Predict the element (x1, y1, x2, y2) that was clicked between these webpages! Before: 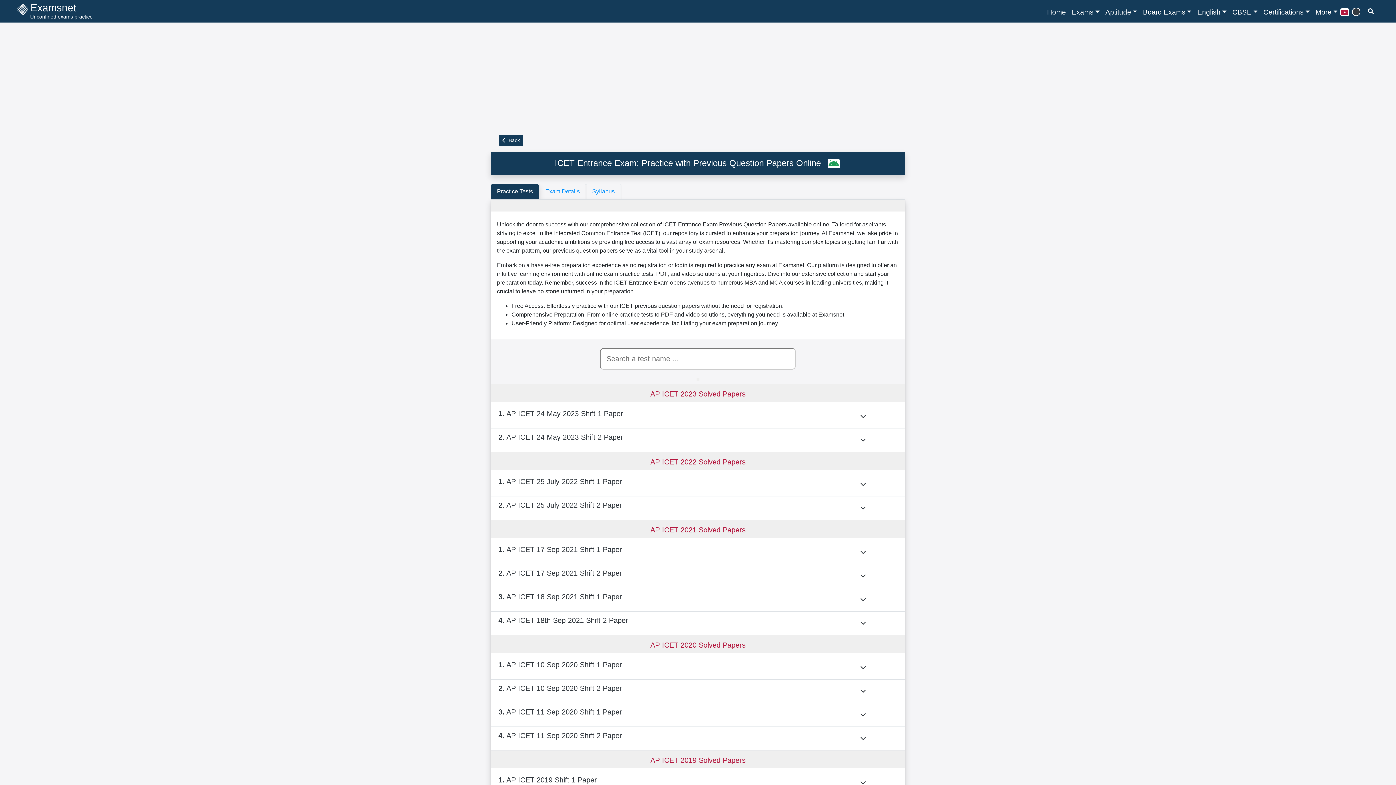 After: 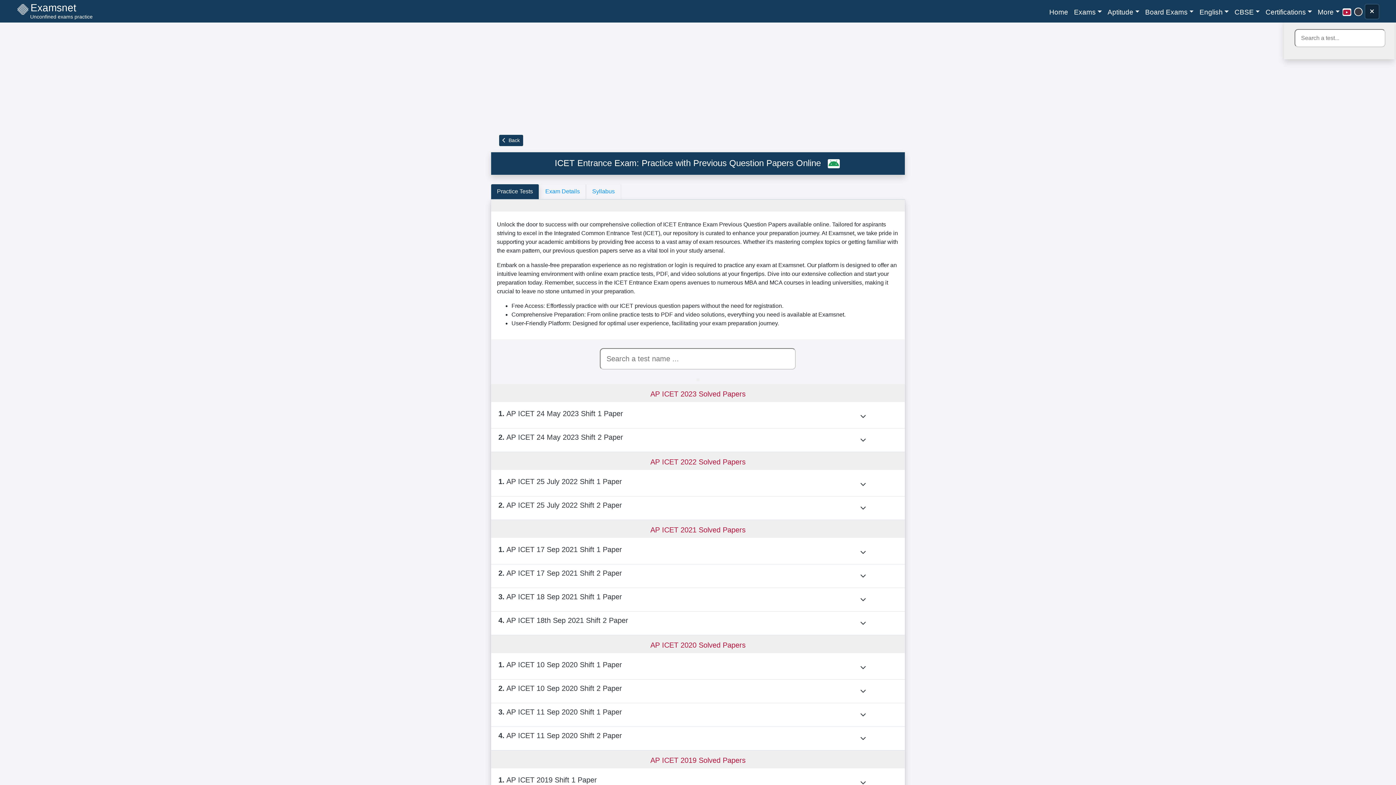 Action: bbox: (1363, 4, 1378, 18) label: search